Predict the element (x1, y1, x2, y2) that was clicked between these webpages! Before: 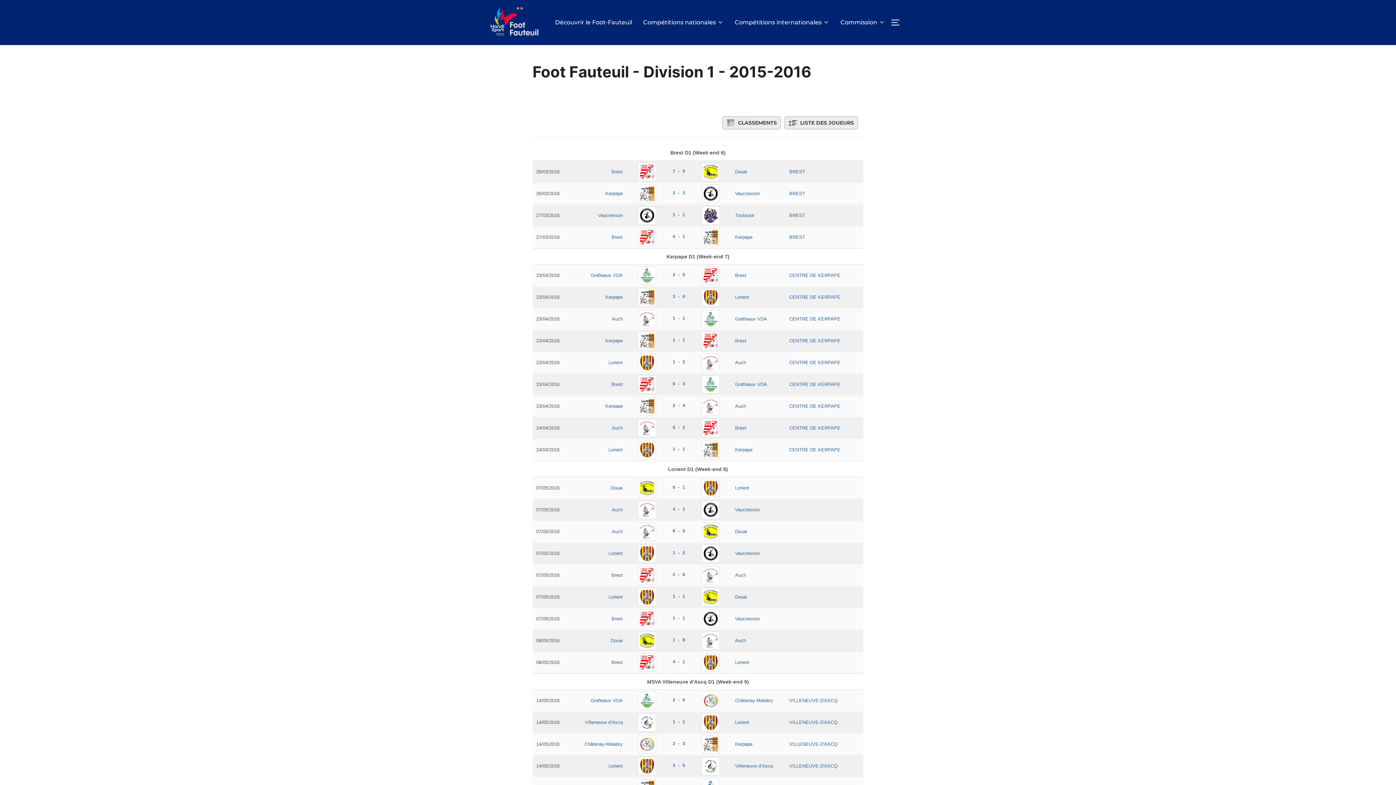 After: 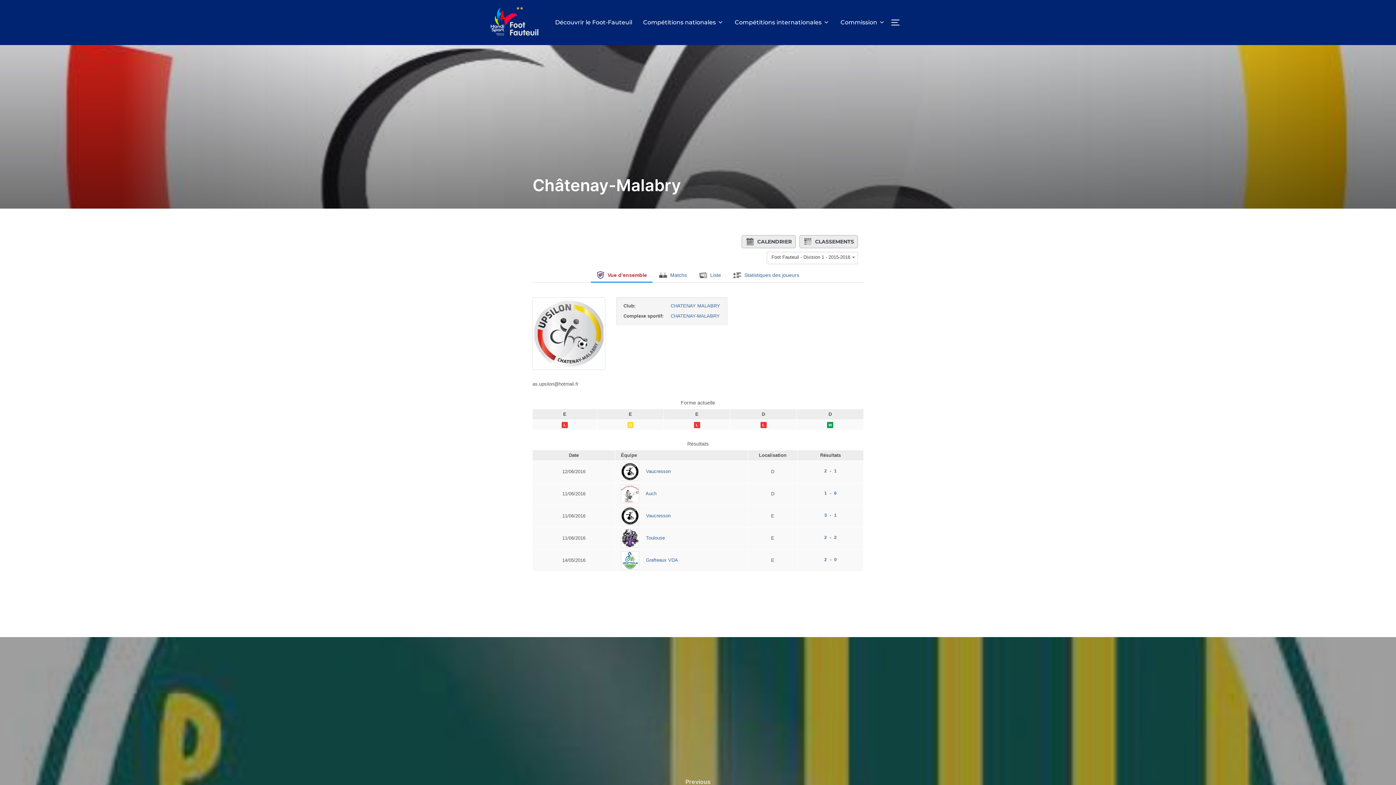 Action: label: Châtenay-Malabry bbox: (584, 741, 622, 747)